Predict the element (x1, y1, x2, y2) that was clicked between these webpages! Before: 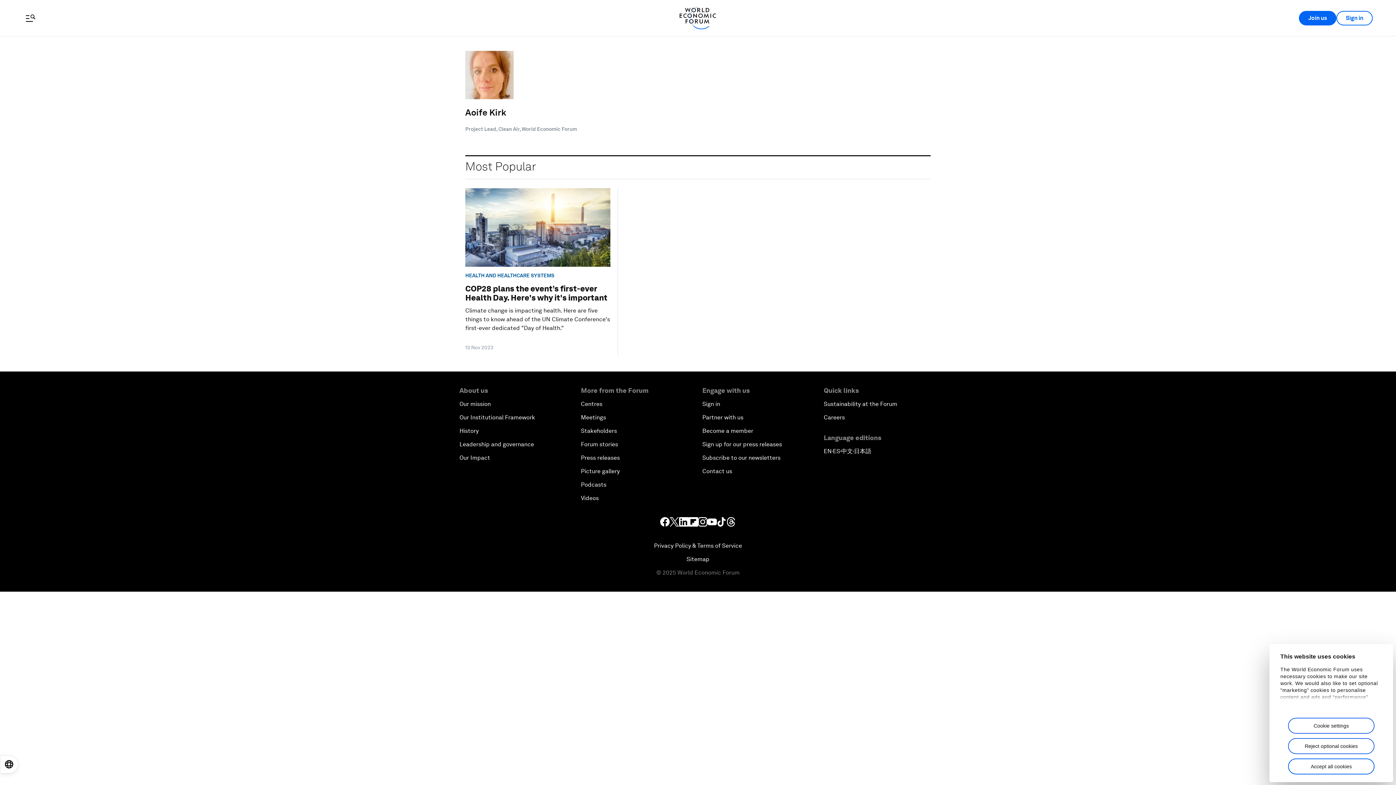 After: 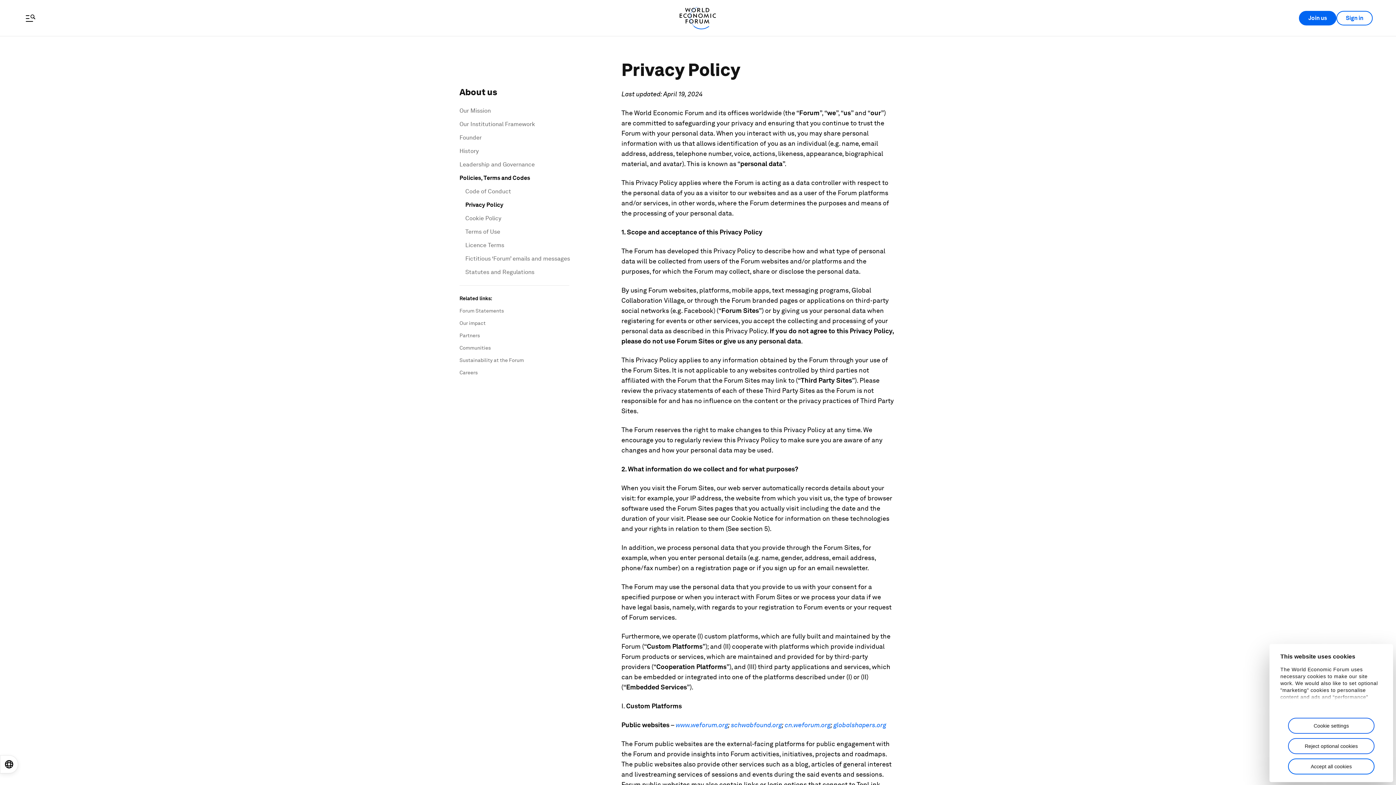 Action: bbox: (654, 542, 742, 549) label: Privacy Policy & Terms of Service